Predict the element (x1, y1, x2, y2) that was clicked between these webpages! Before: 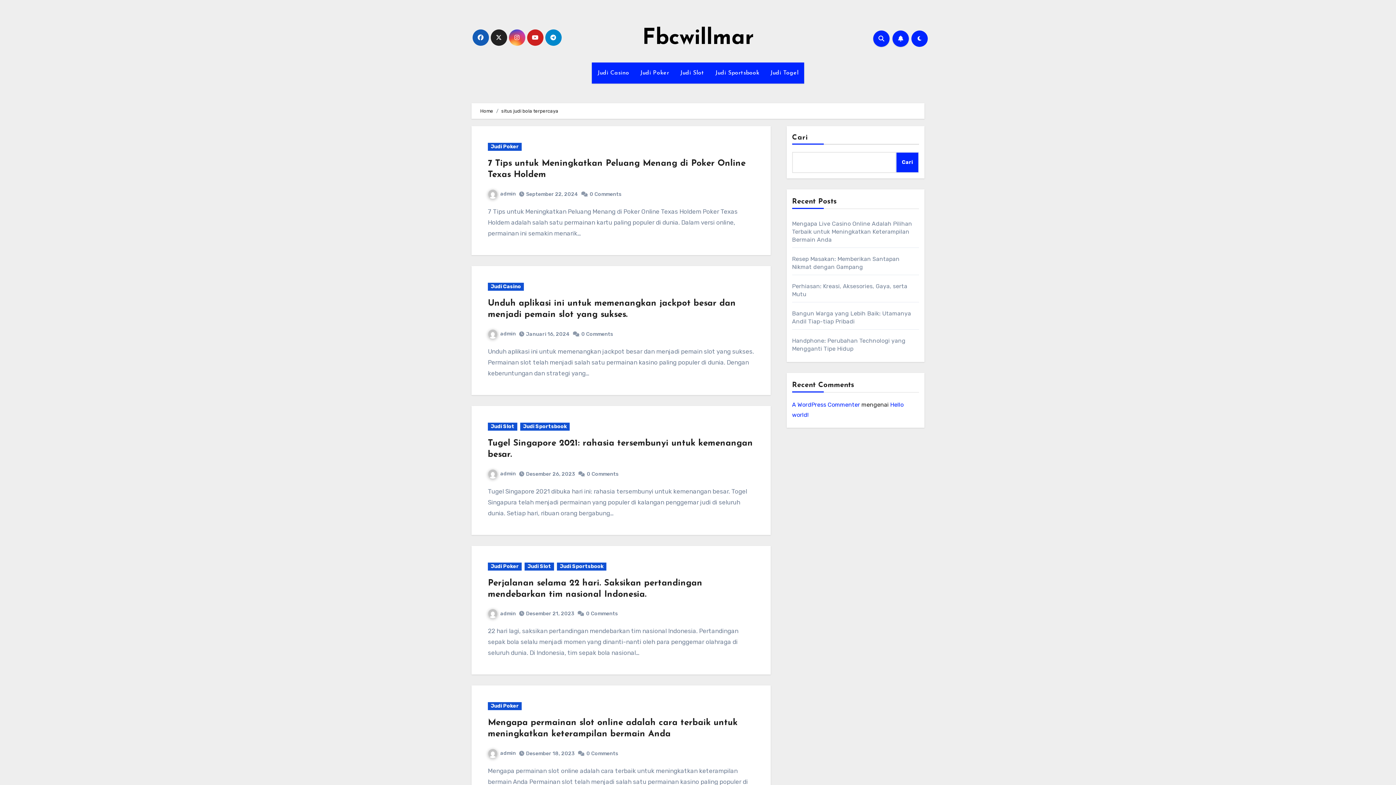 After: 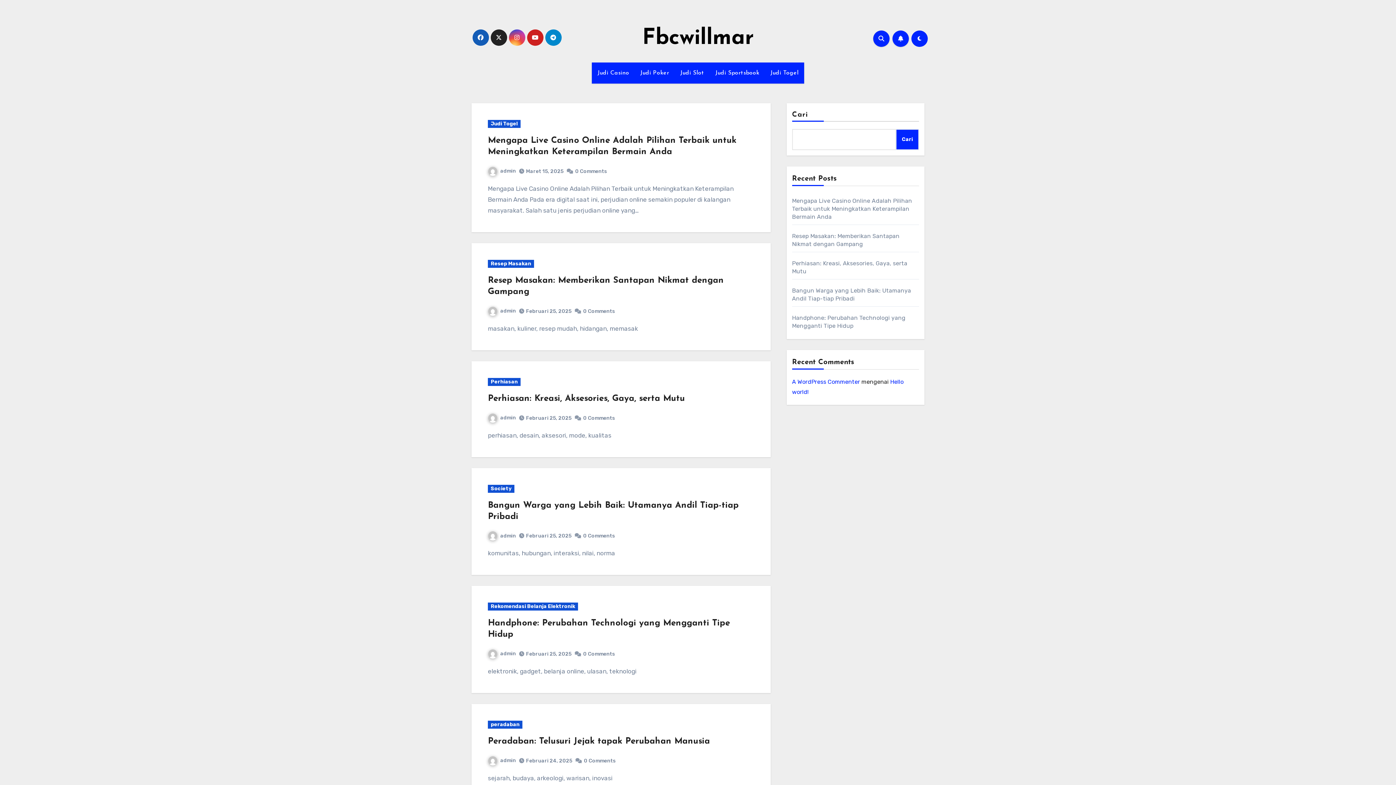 Action: bbox: (642, 27, 753, 49) label: Fbcwillmar